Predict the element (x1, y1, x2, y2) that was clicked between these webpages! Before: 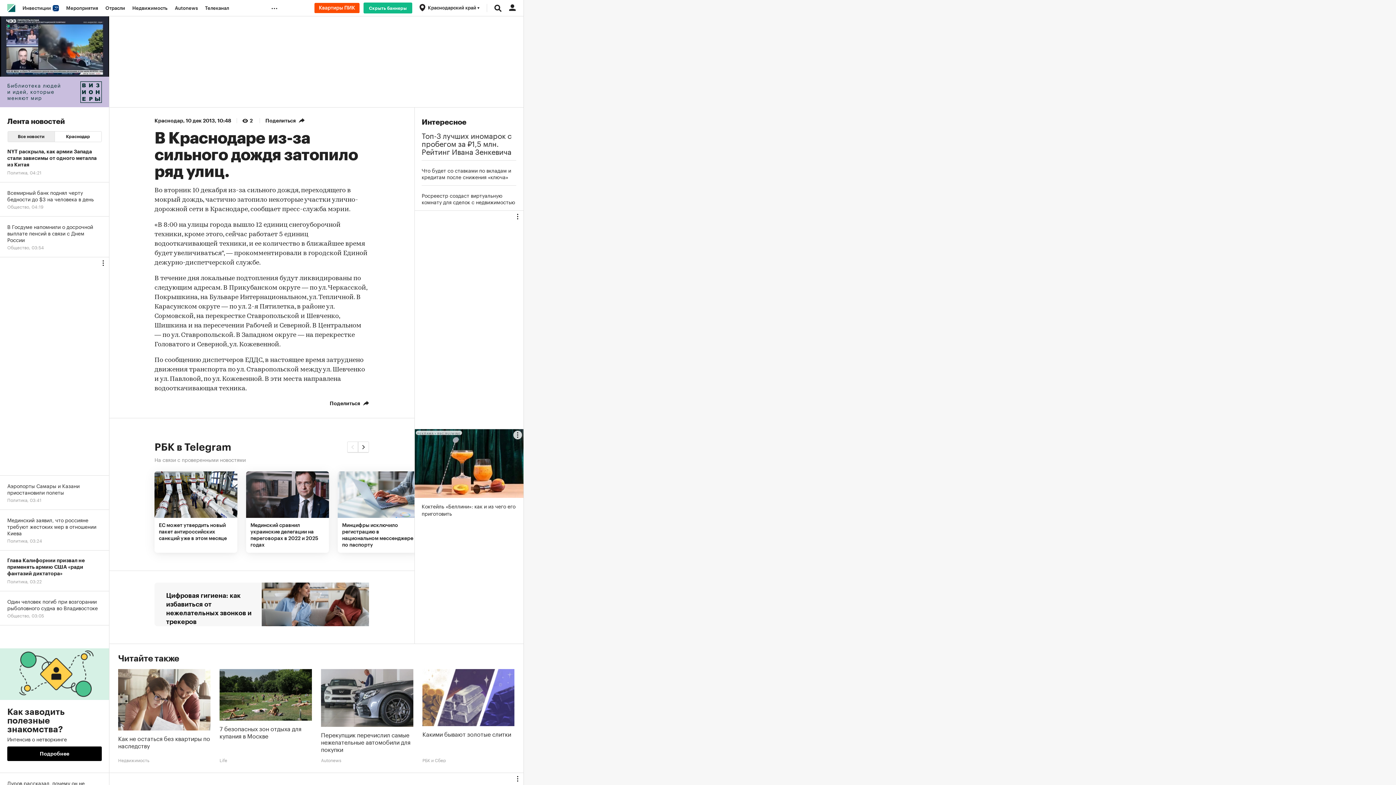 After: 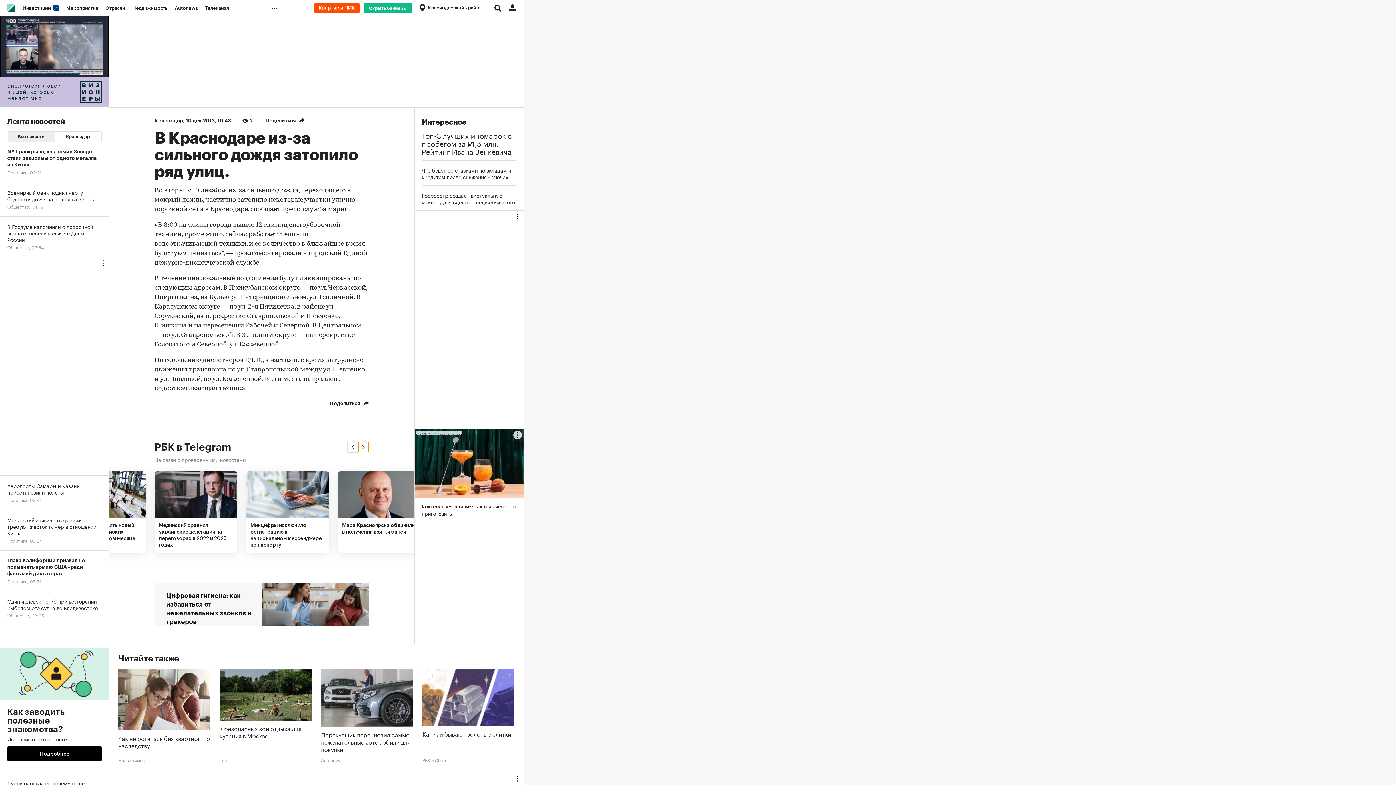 Action: bbox: (358, 441, 369, 452) label: Next slide